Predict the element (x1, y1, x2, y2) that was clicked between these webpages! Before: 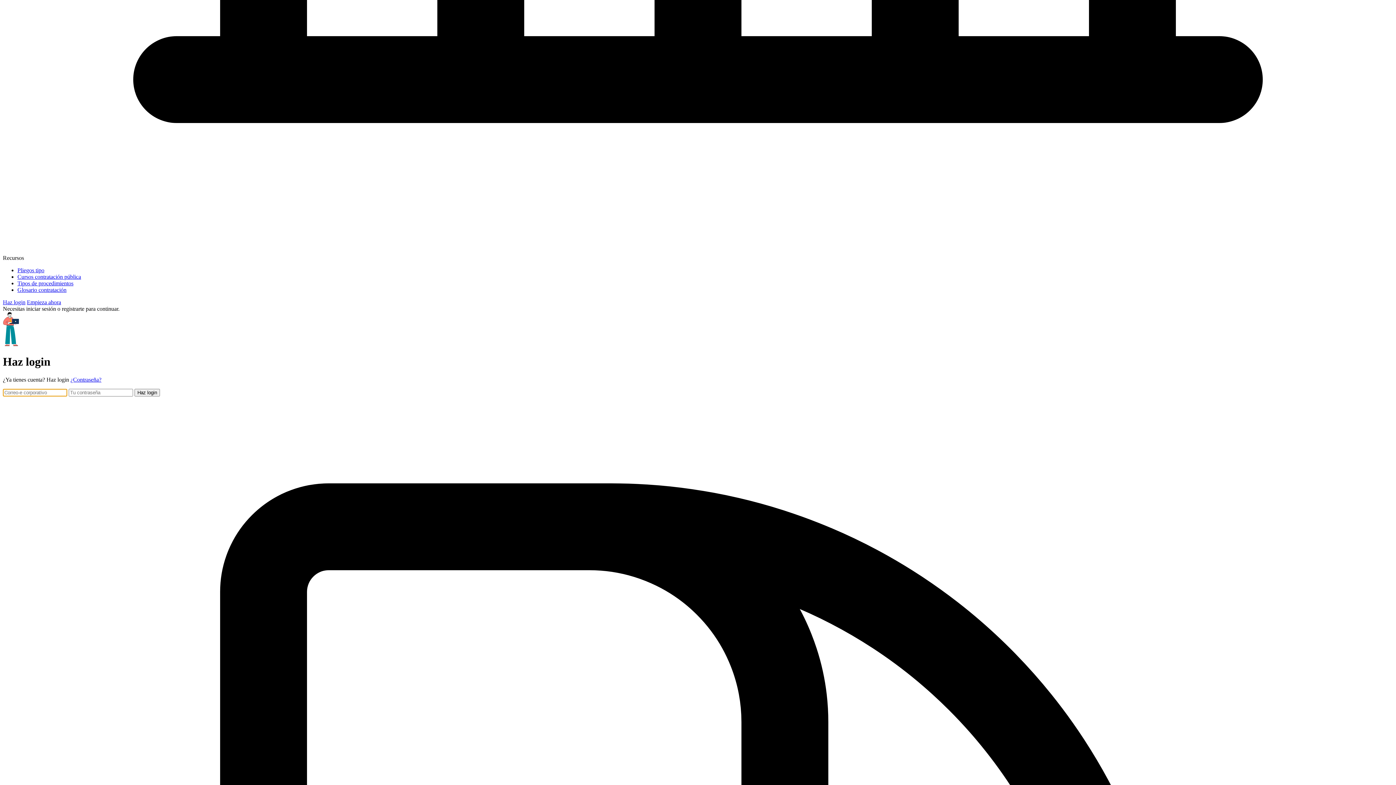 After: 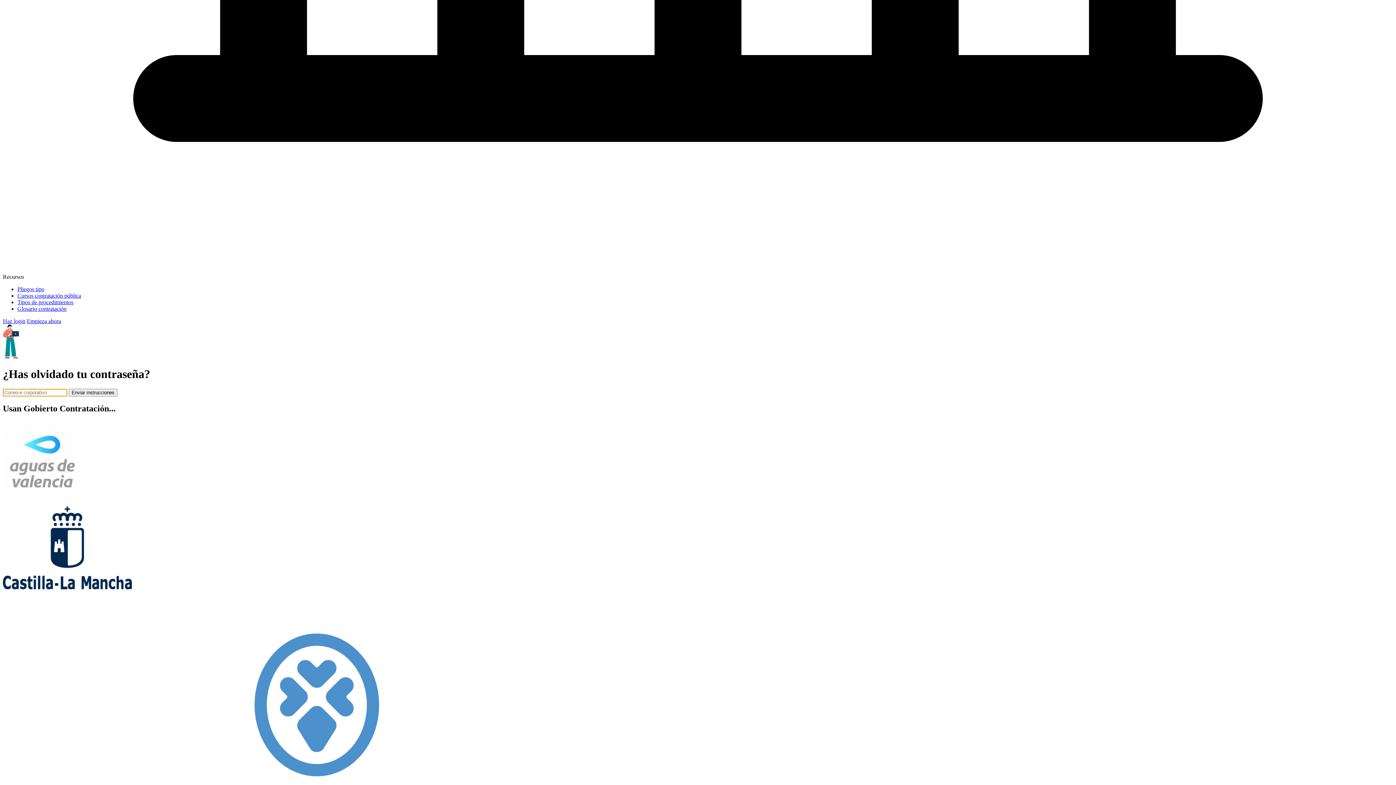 Action: bbox: (70, 376, 101, 382) label: ¿Contraseña?